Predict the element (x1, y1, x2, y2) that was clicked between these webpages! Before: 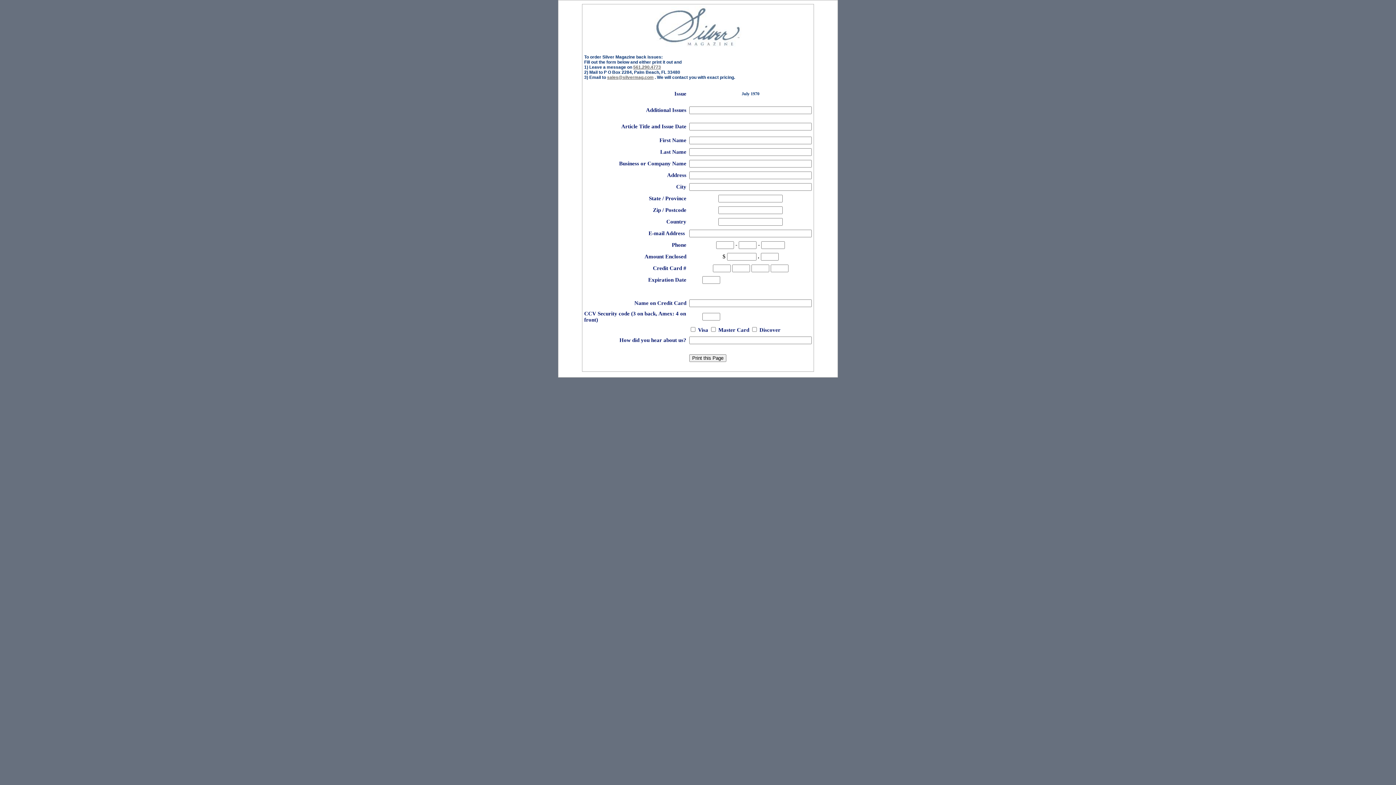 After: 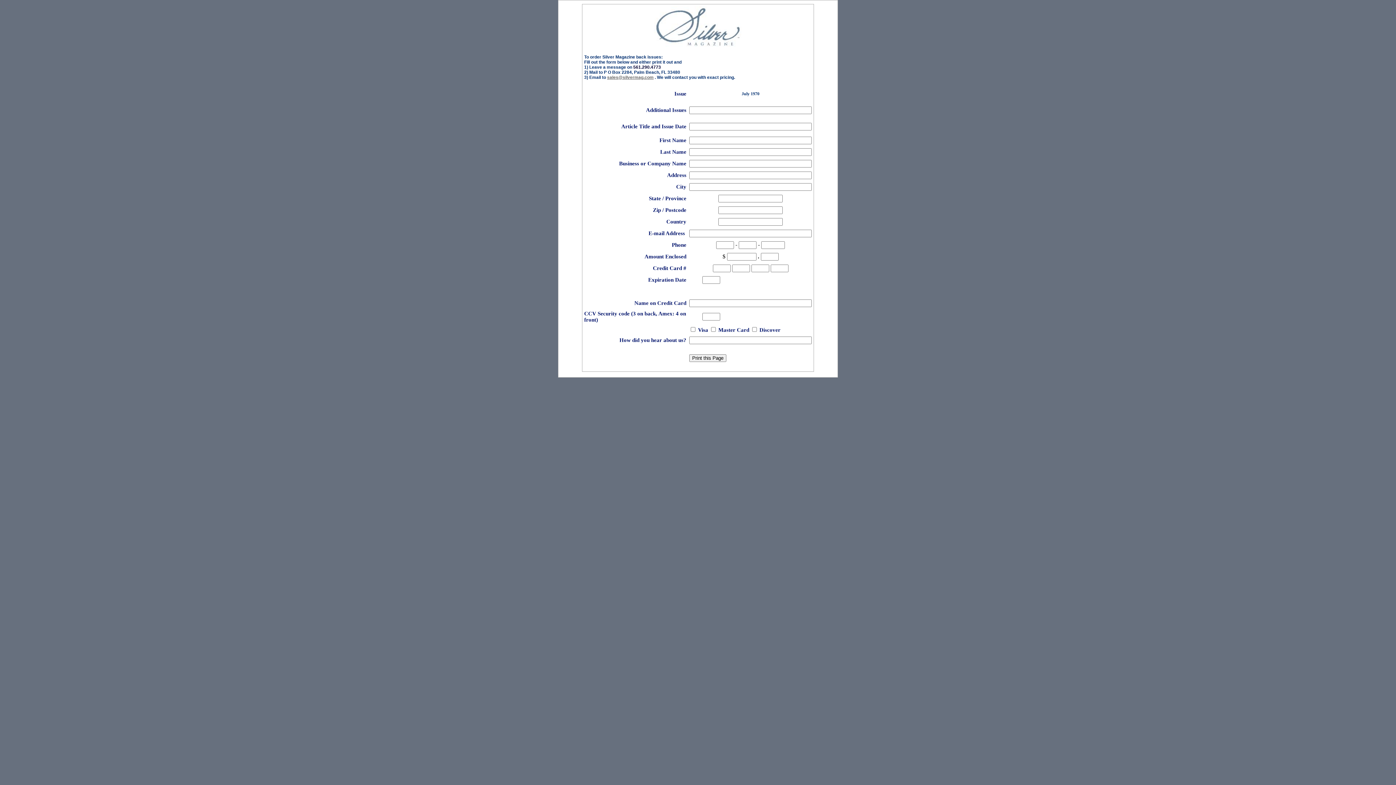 Action: bbox: (633, 64, 661, 69) label: 561.290.4773